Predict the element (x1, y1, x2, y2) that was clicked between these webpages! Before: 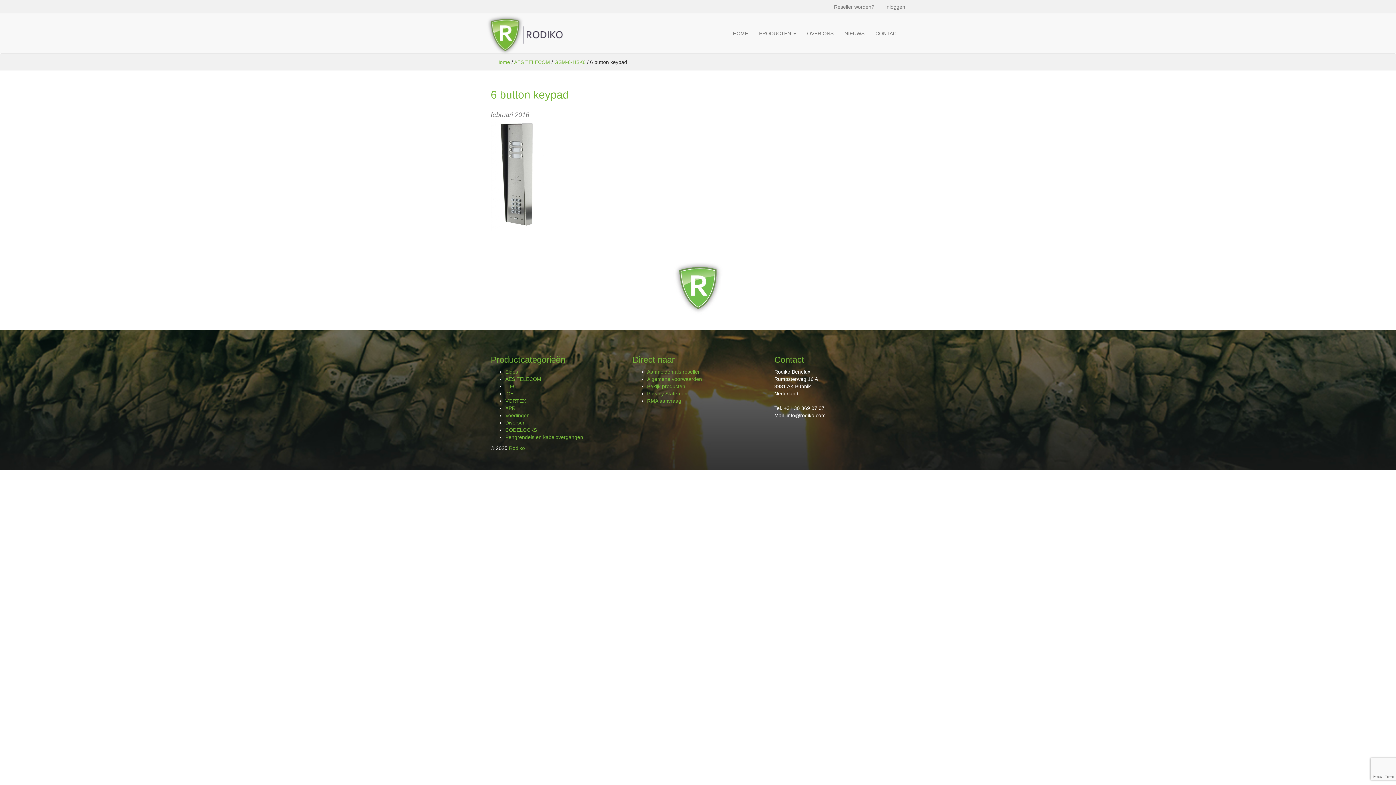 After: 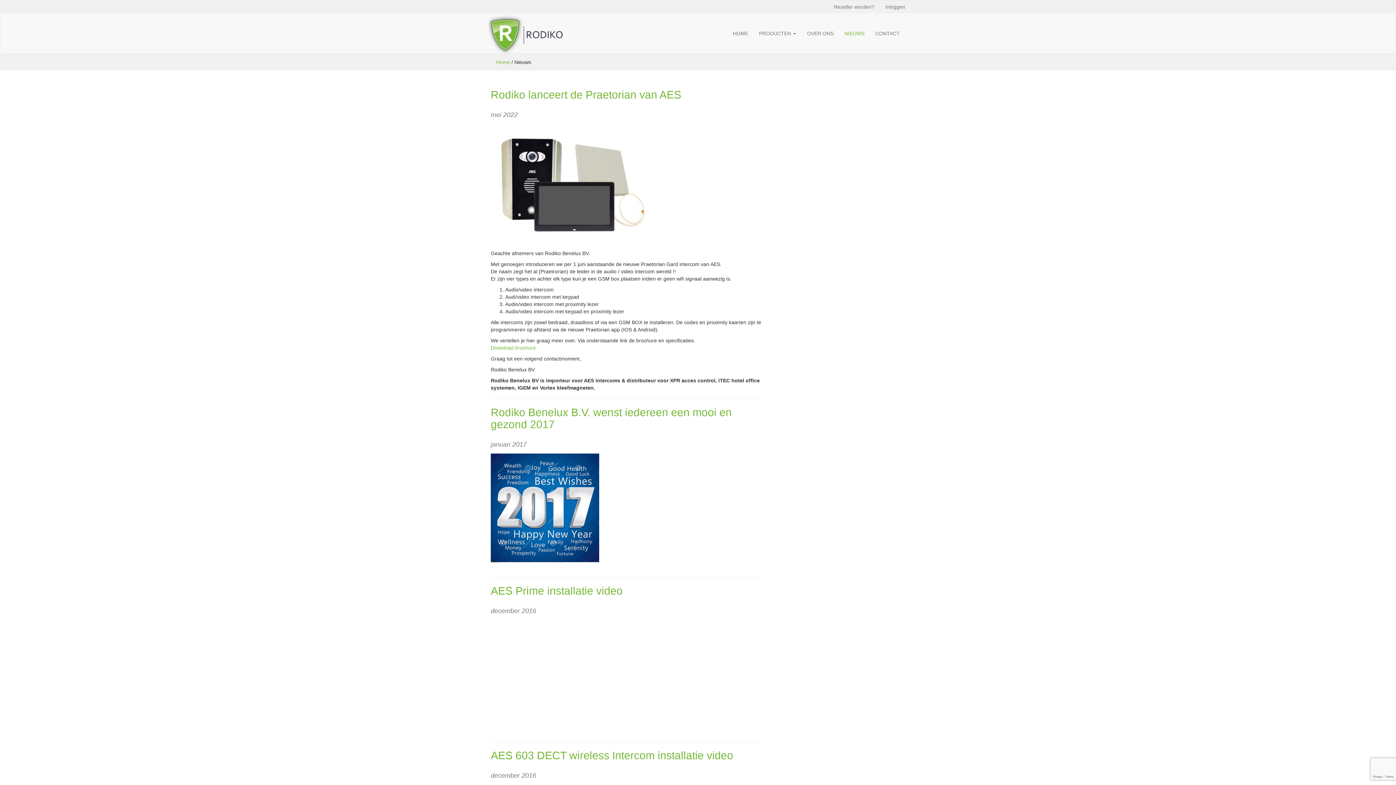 Action: label: NIEUWS bbox: (839, 13, 870, 53)